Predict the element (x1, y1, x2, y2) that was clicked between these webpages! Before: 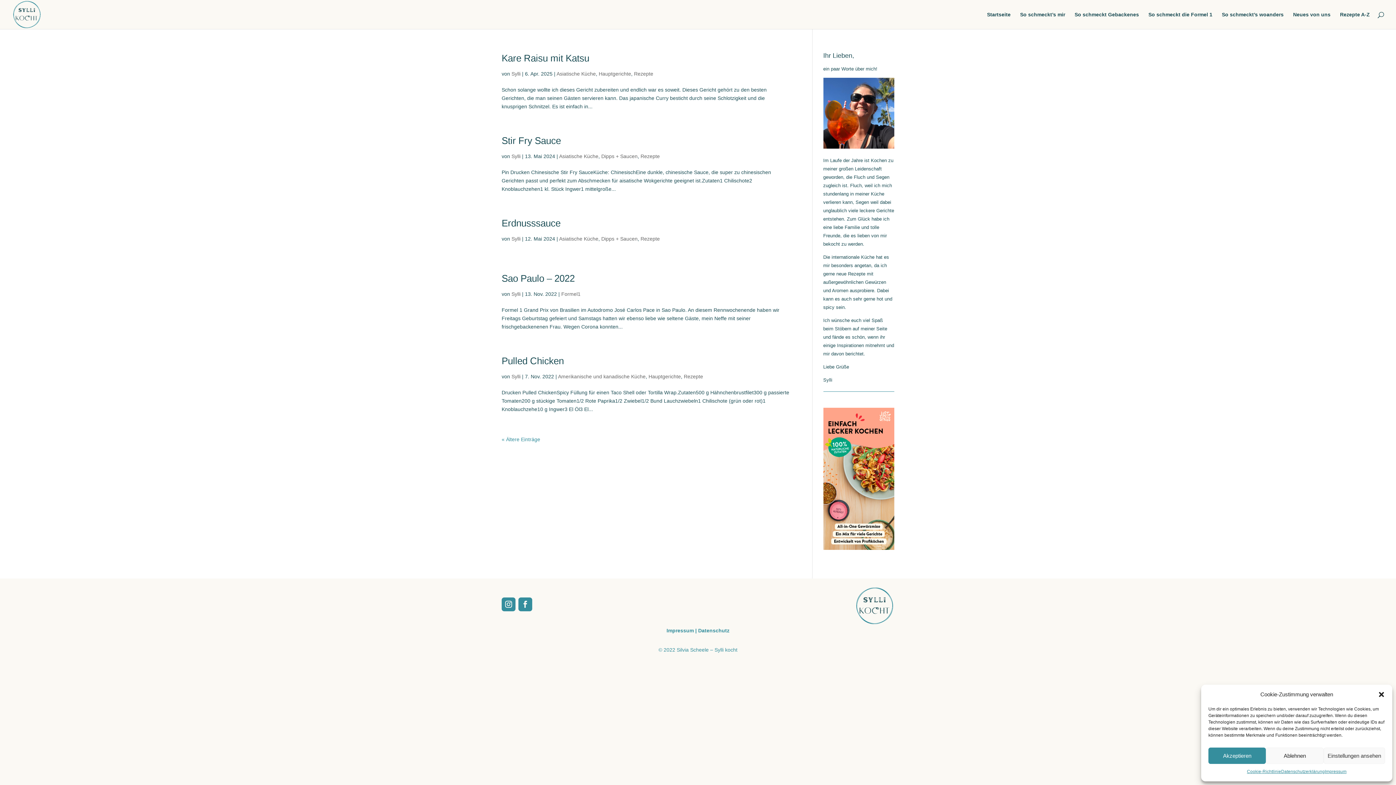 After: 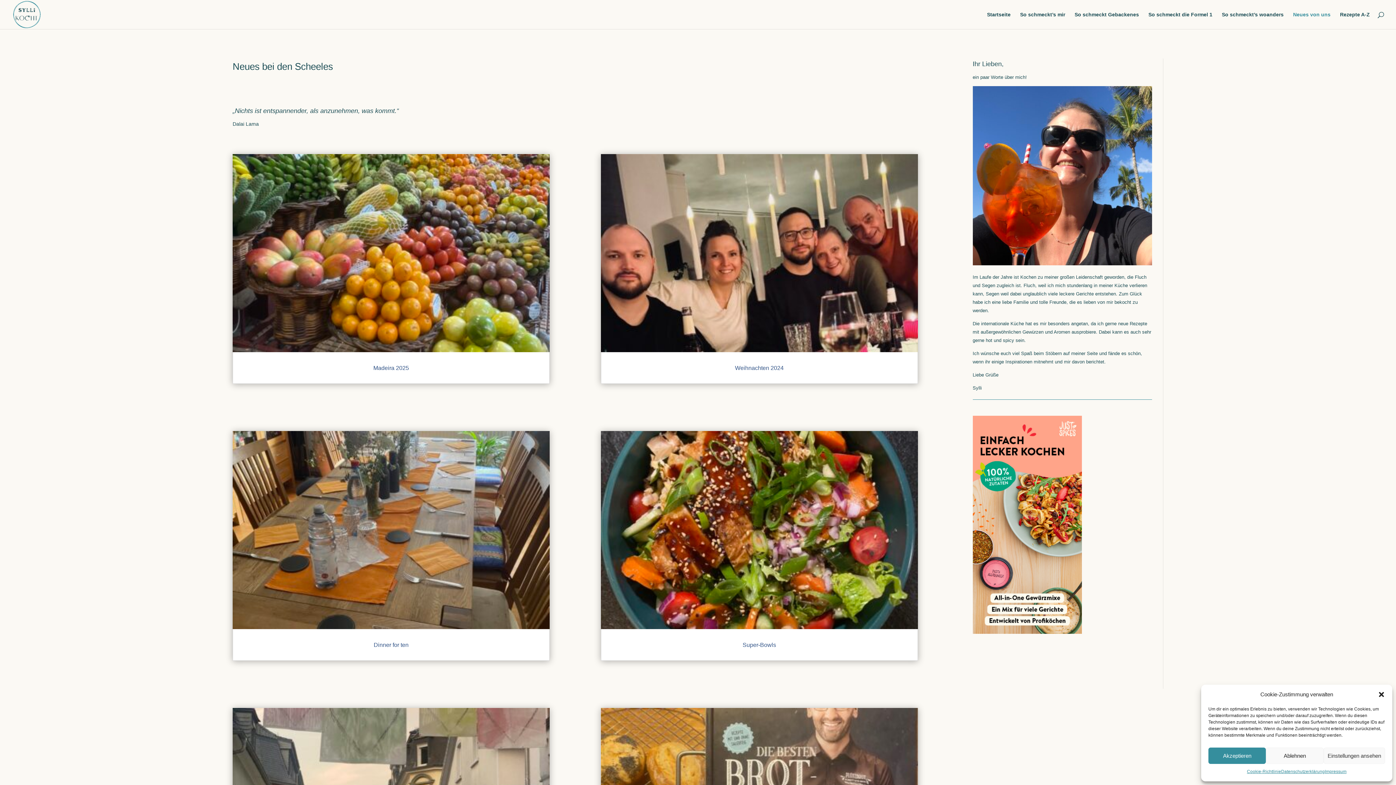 Action: label: Neues von uns bbox: (1293, 12, 1330, 29)